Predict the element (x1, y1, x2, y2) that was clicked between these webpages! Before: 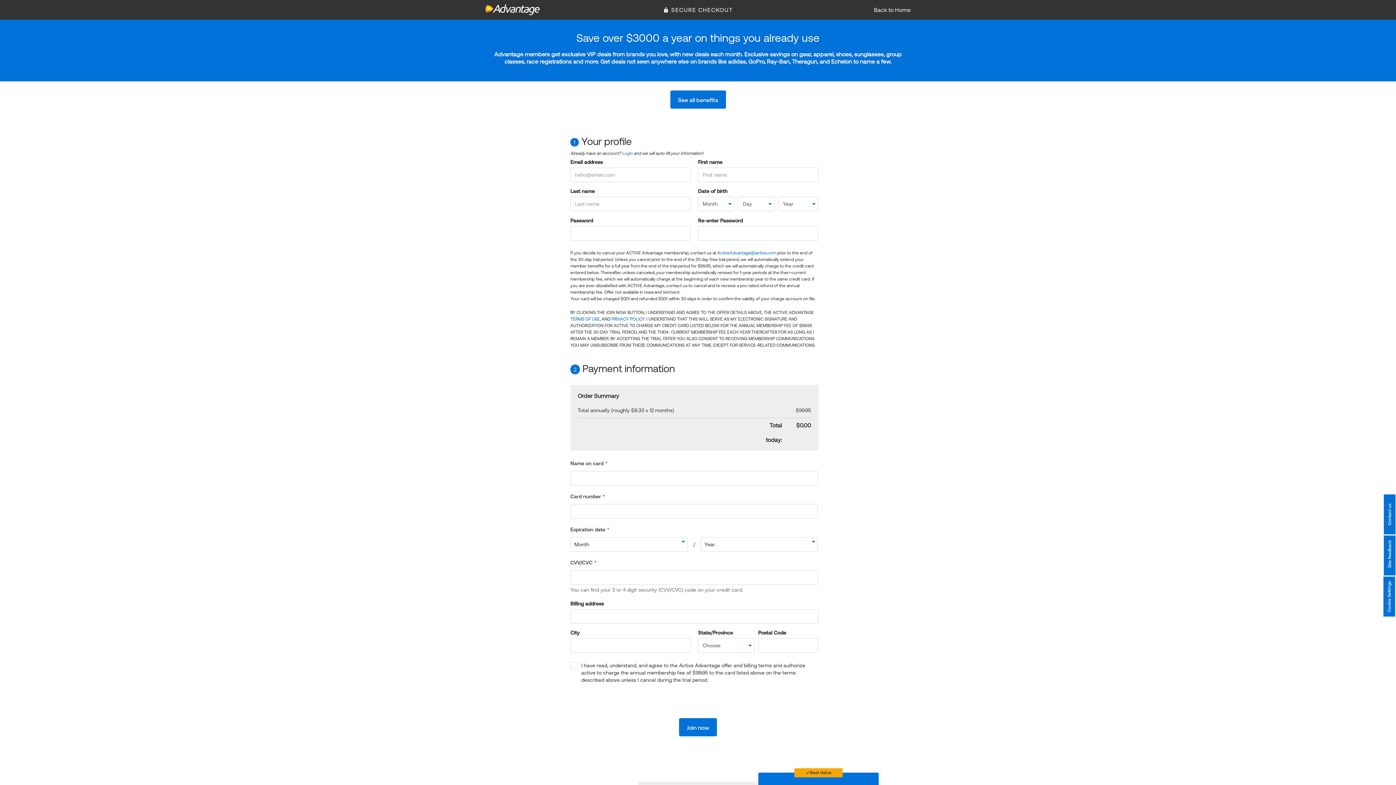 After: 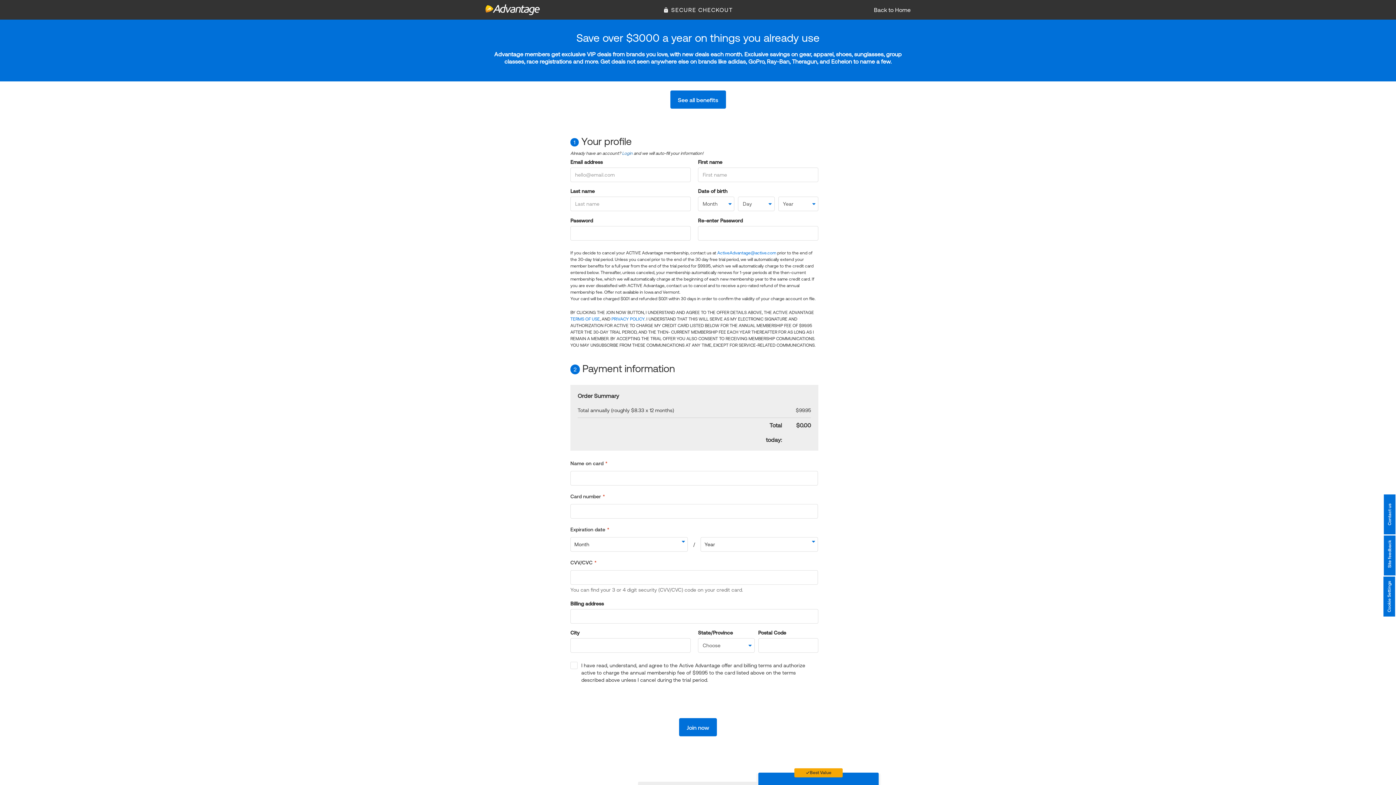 Action: bbox: (611, 316, 644, 321) label: PRIVACY POLICY